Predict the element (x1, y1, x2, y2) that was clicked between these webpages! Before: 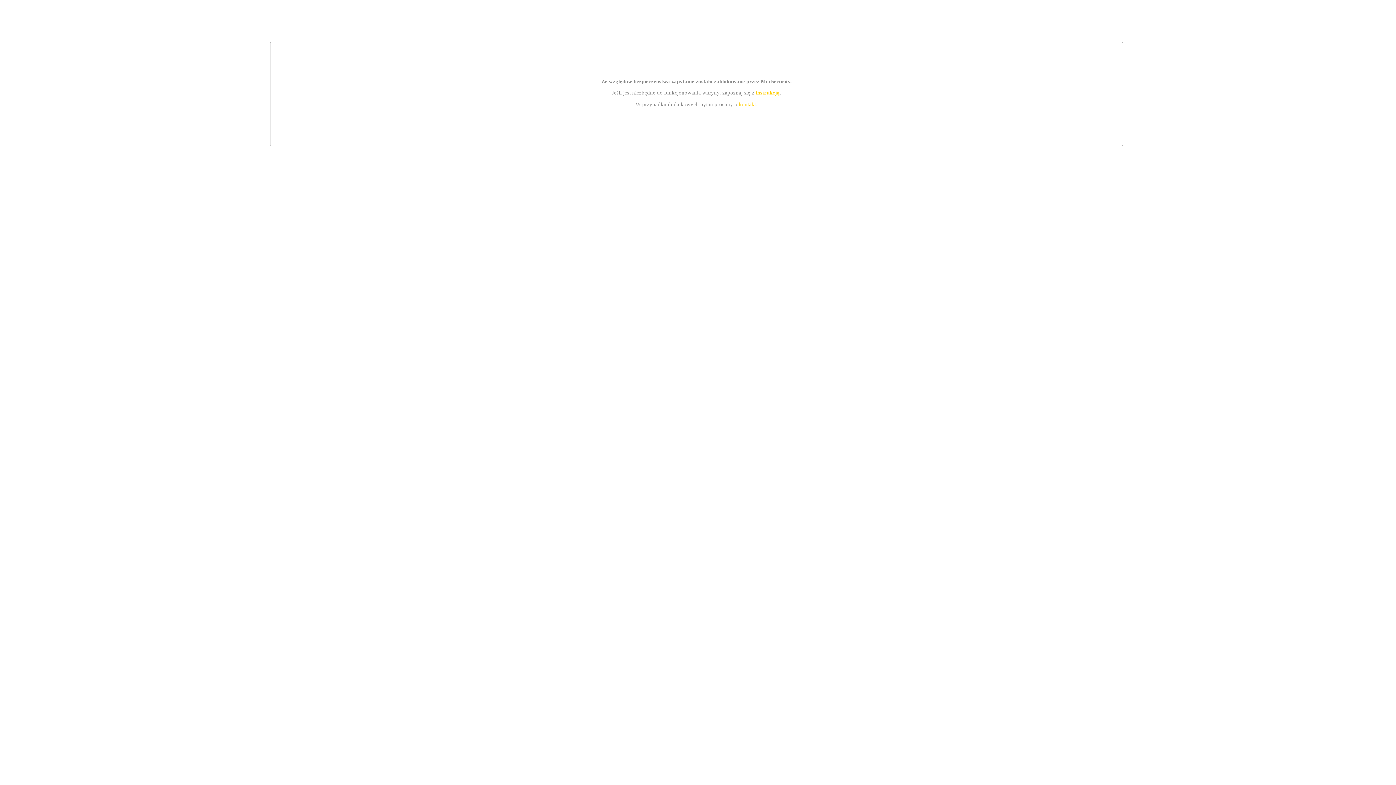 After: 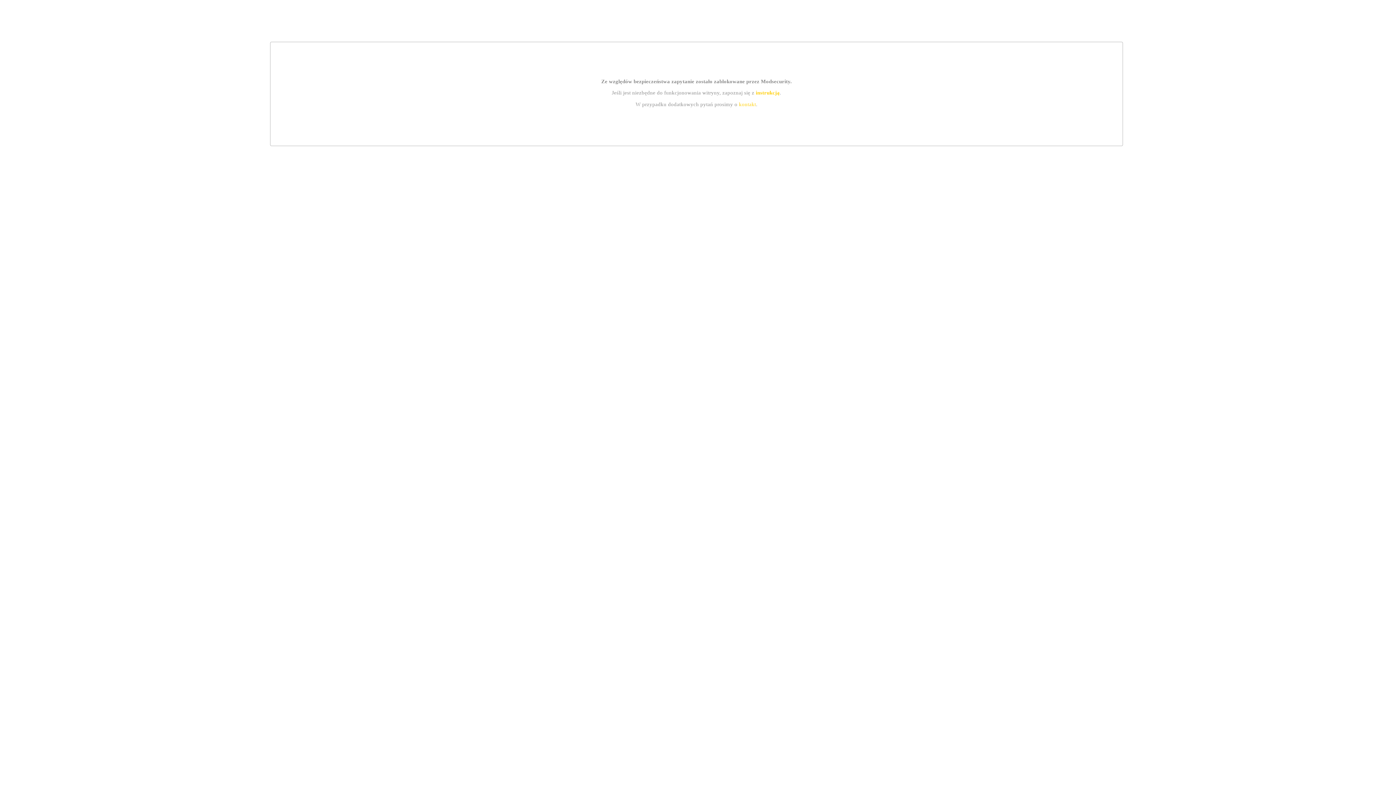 Action: label: instrukcją bbox: (755, 89, 779, 95)